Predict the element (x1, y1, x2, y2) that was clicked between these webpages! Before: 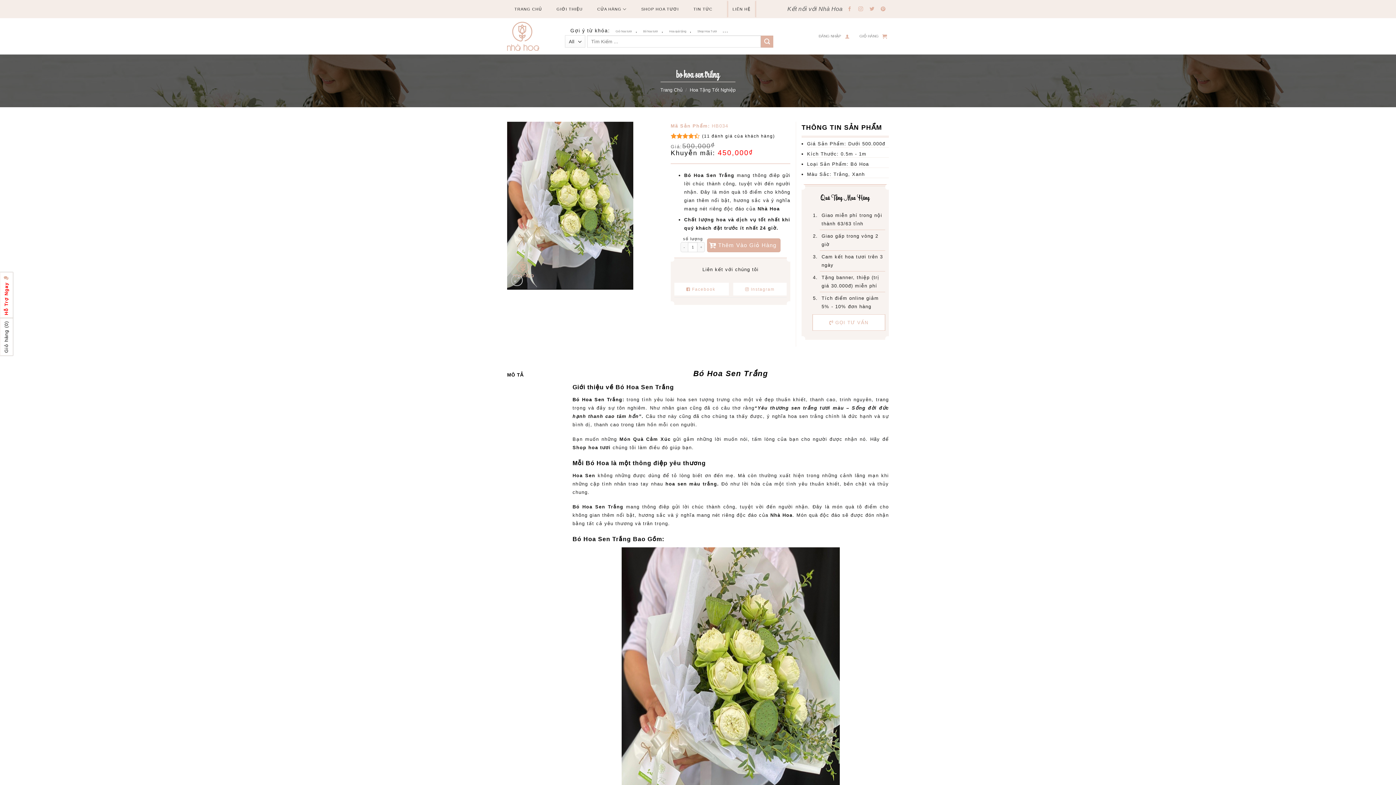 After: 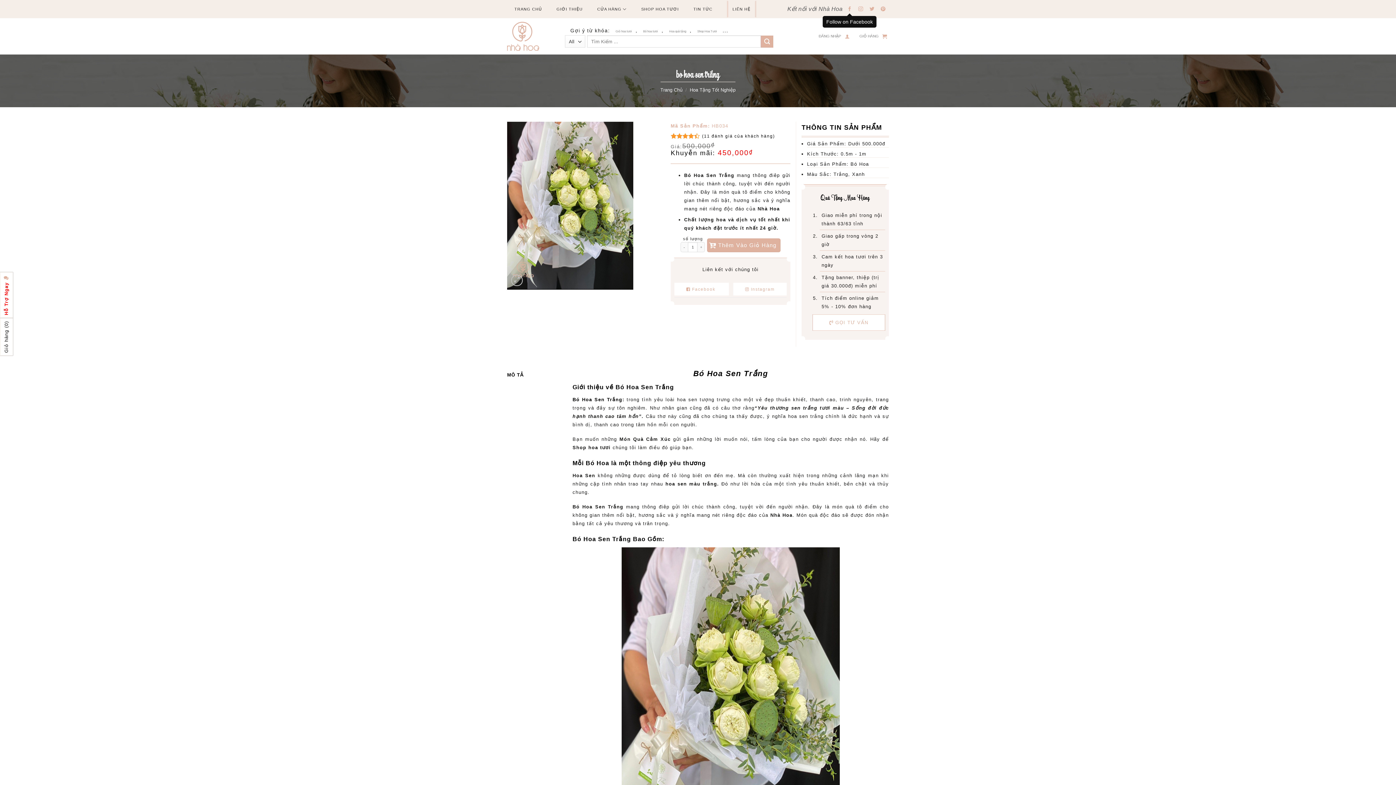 Action: bbox: (845, 7, 854, 11) label: Follow on Facebook